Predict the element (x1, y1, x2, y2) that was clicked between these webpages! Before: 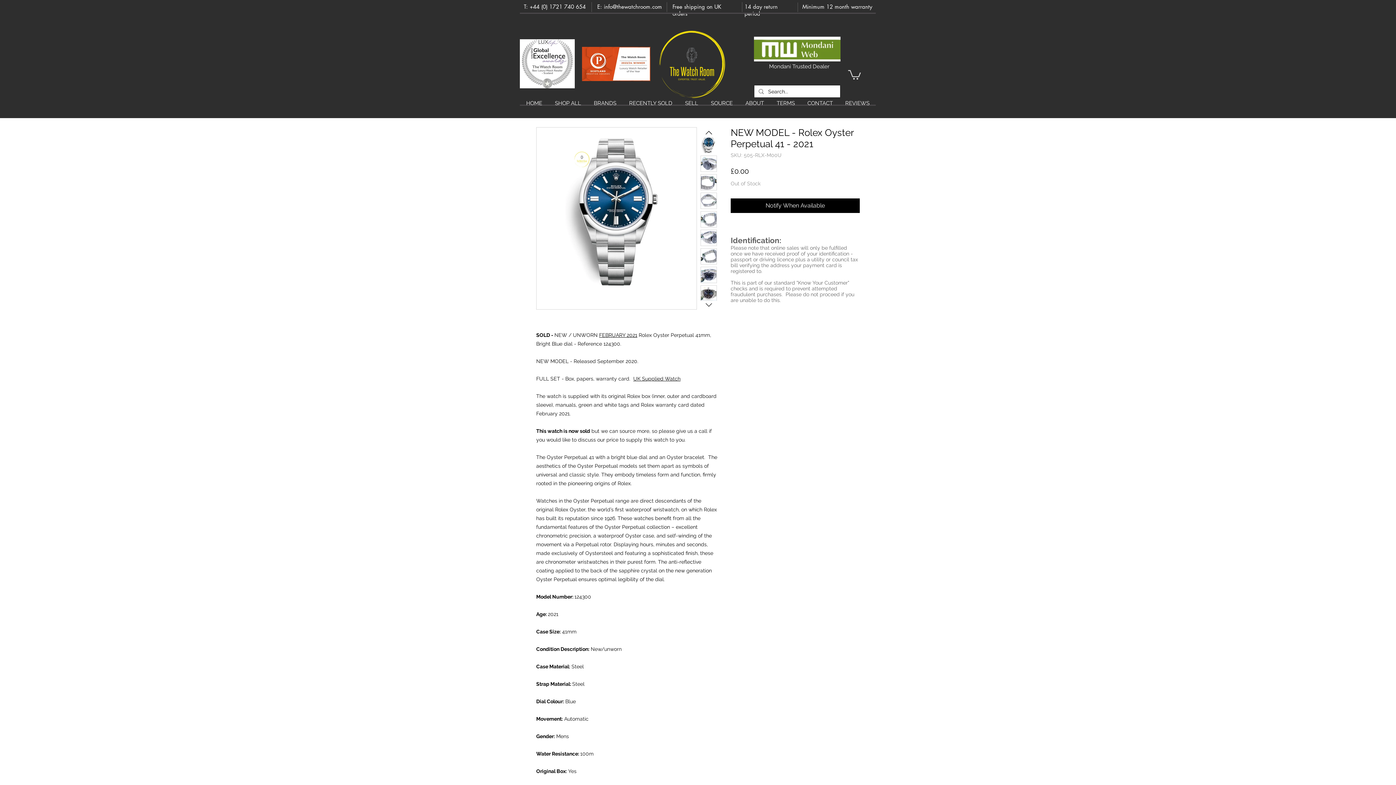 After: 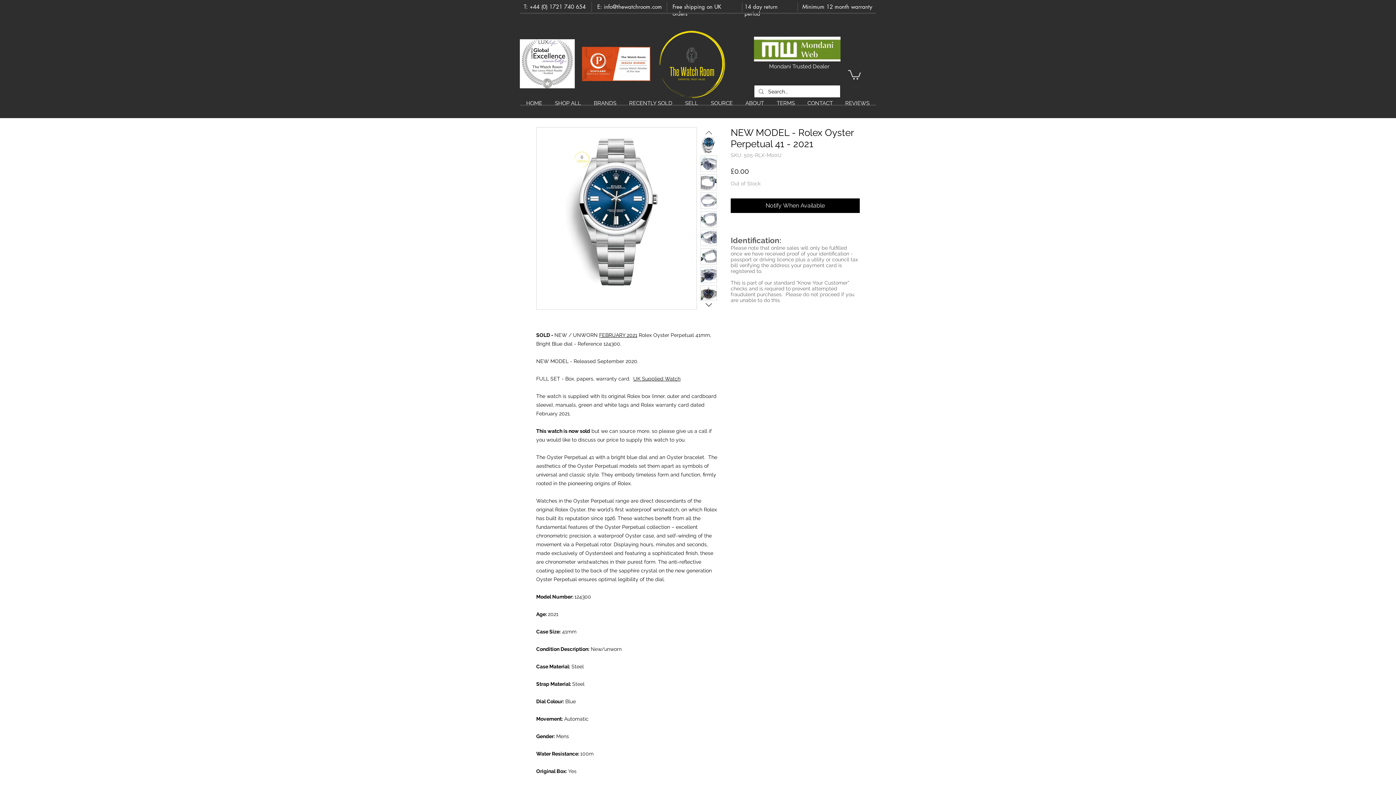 Action: bbox: (703, 127, 714, 137)